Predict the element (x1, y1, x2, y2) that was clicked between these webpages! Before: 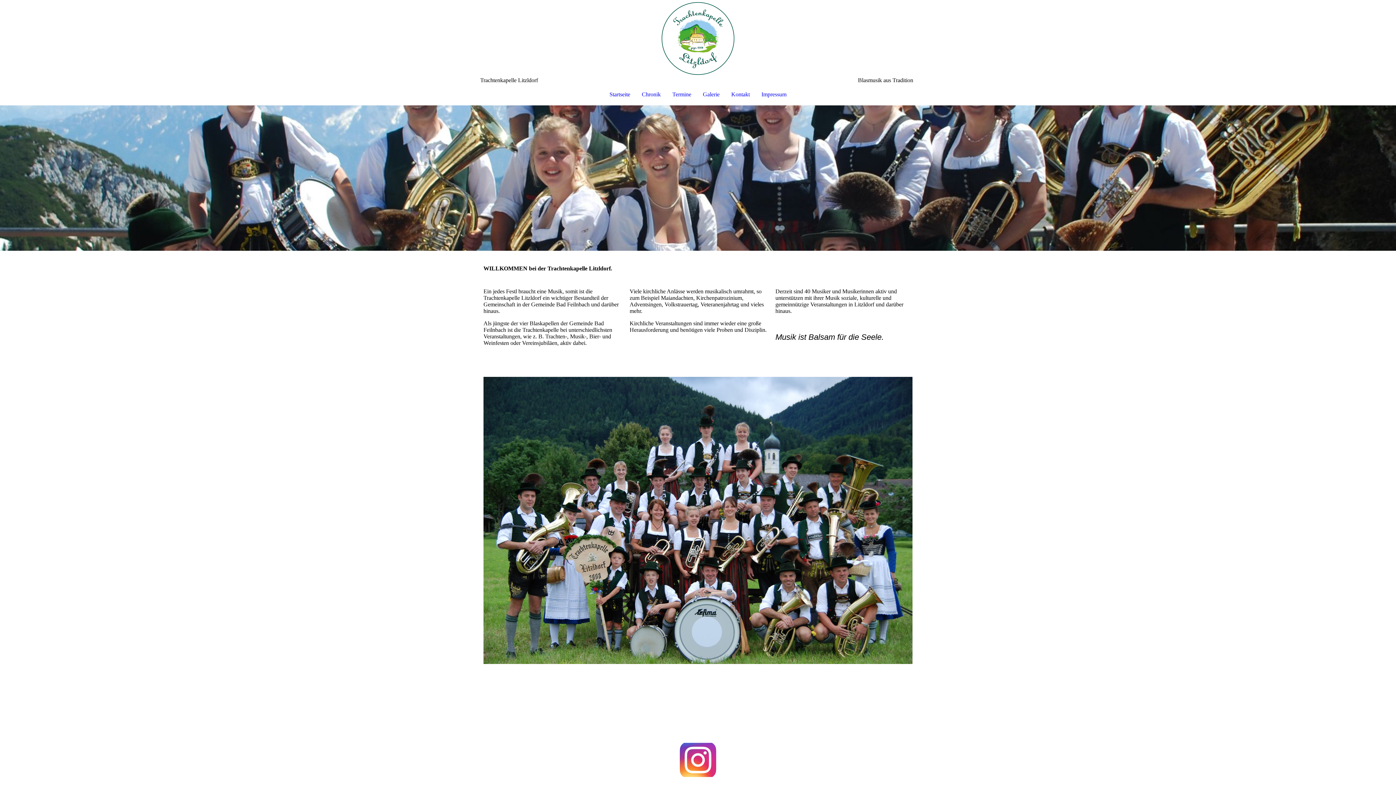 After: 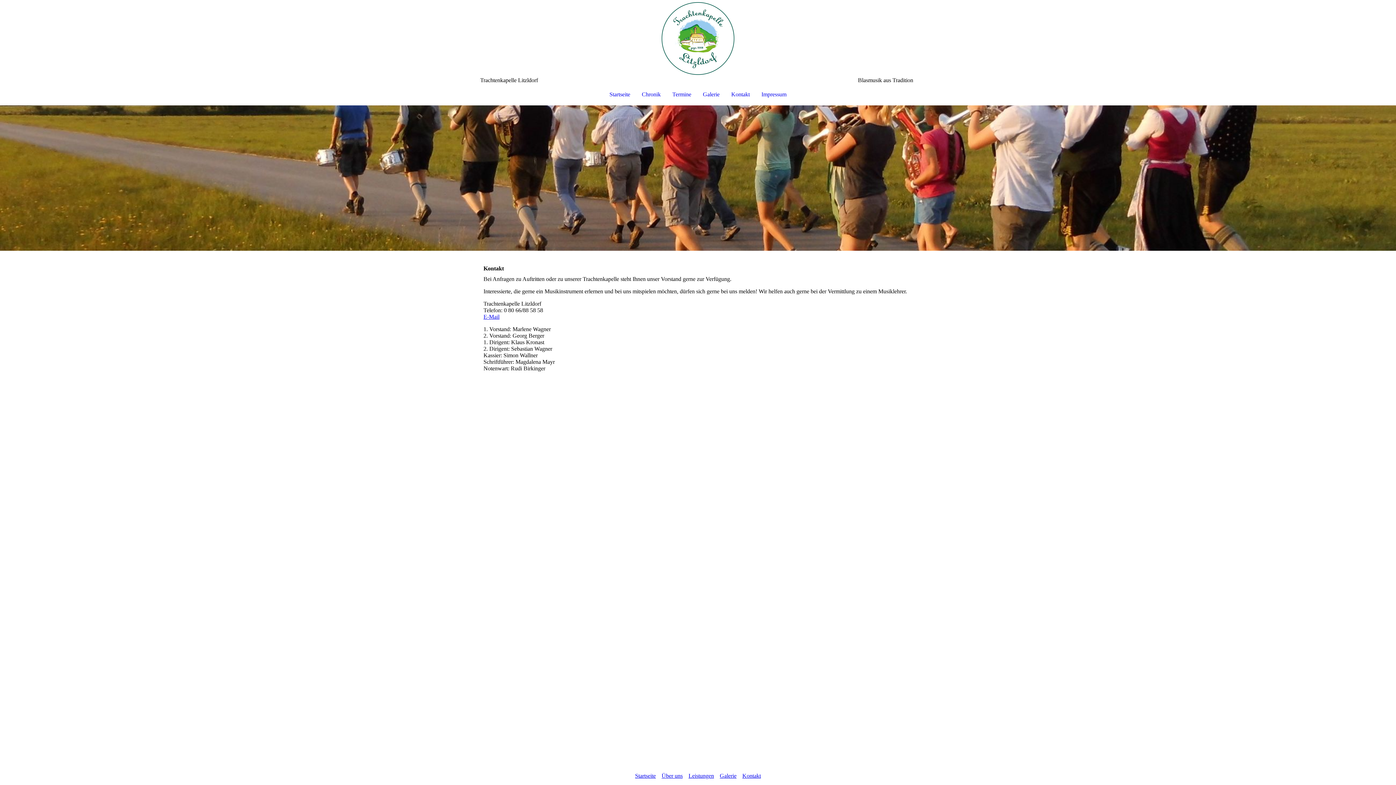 Action: label: Kontakt bbox: (725, 89, 755, 99)